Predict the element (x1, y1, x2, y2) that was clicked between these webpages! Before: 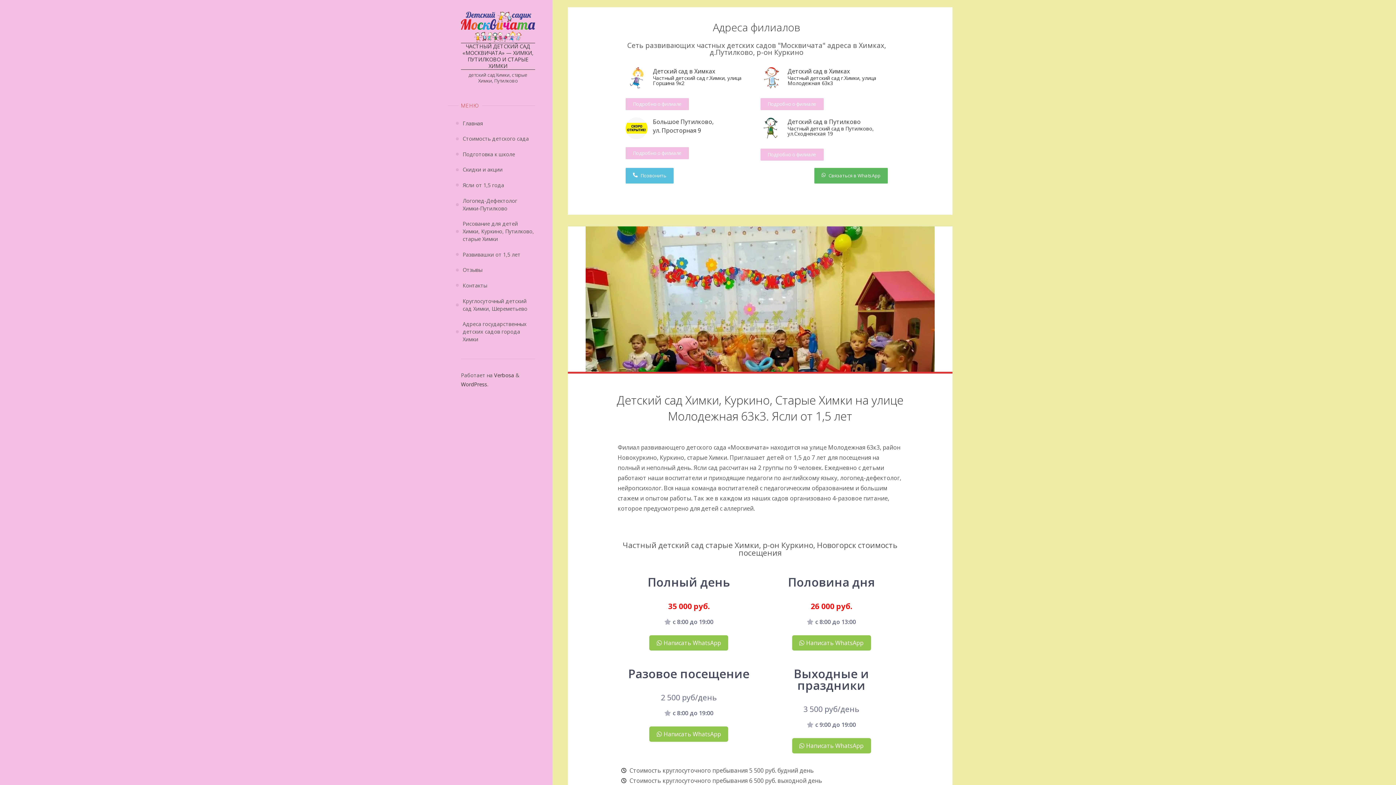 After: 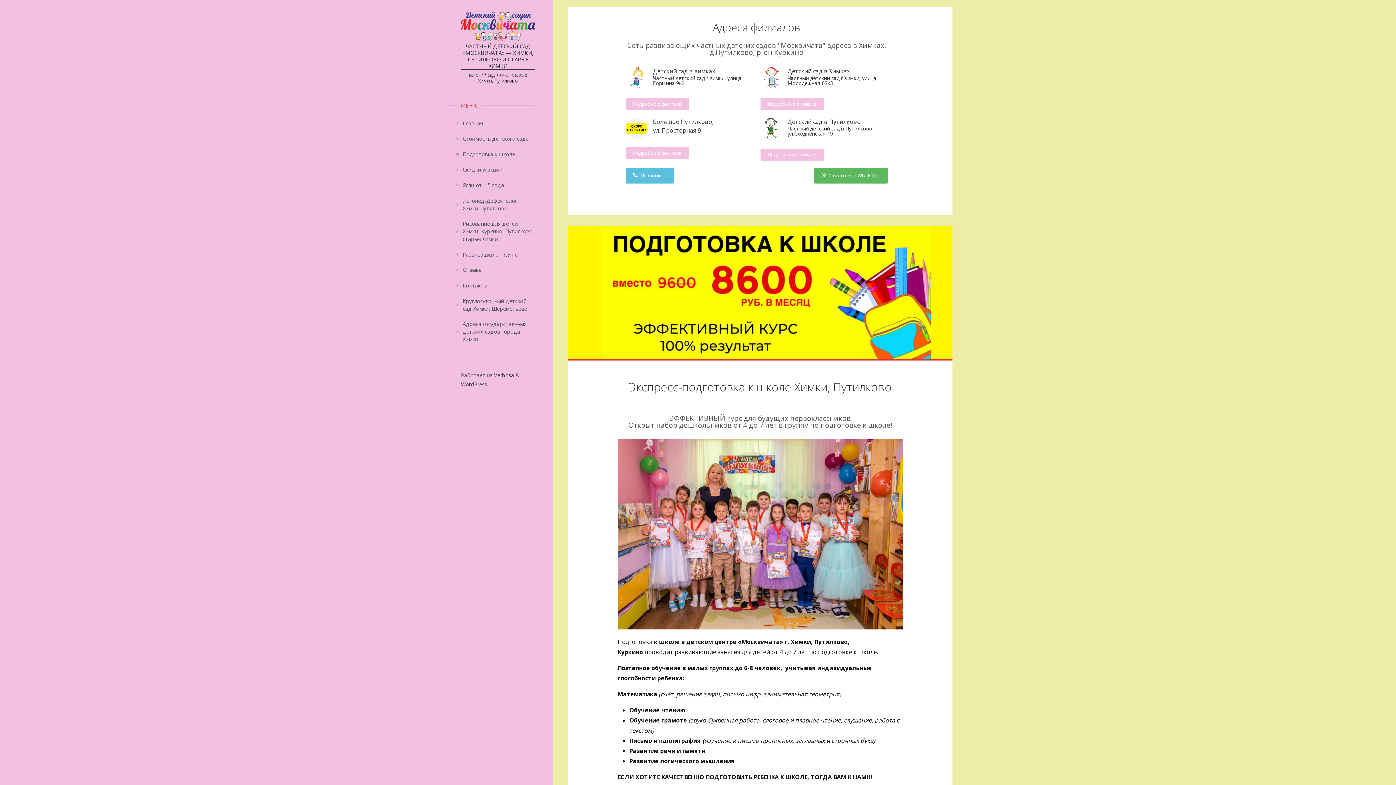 Action: bbox: (462, 146, 515, 162) label: Подготовка к школе